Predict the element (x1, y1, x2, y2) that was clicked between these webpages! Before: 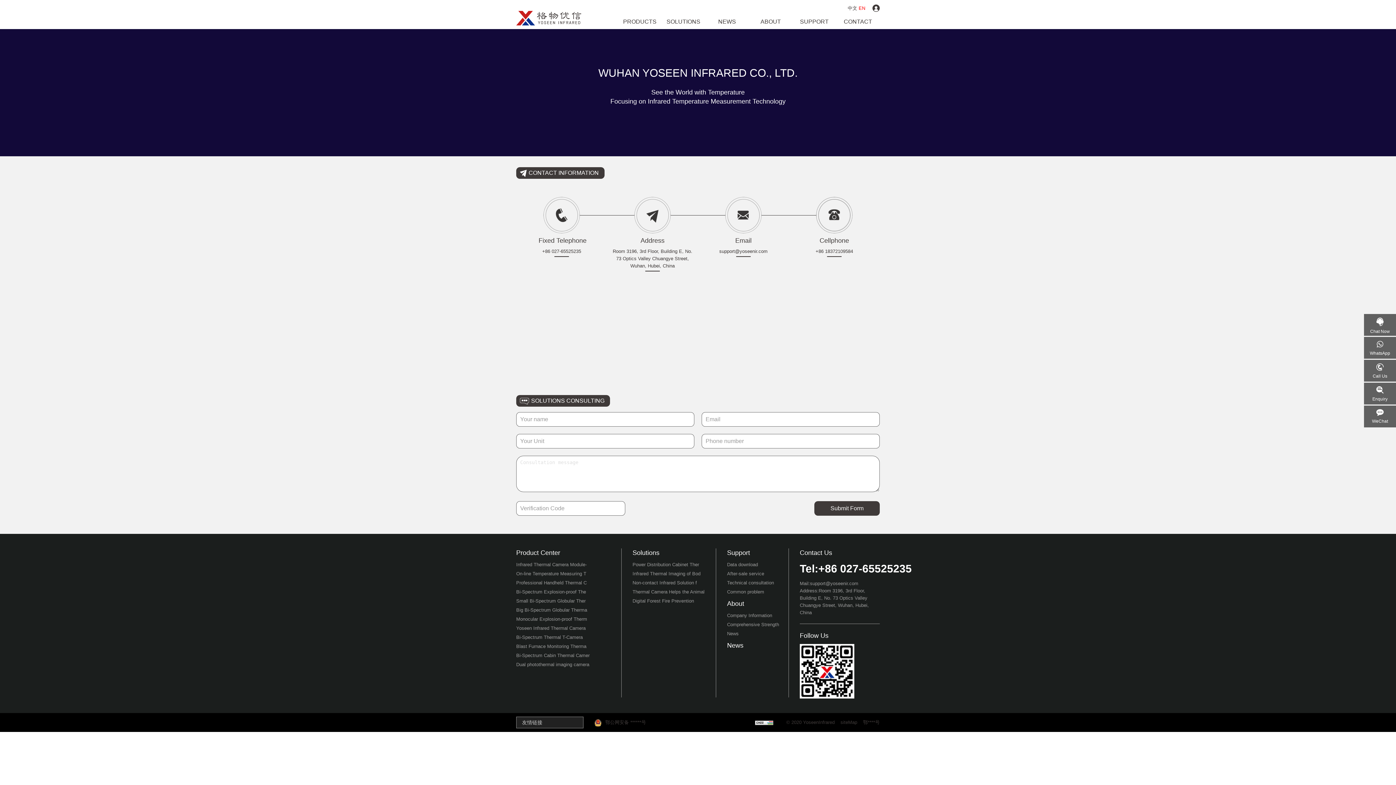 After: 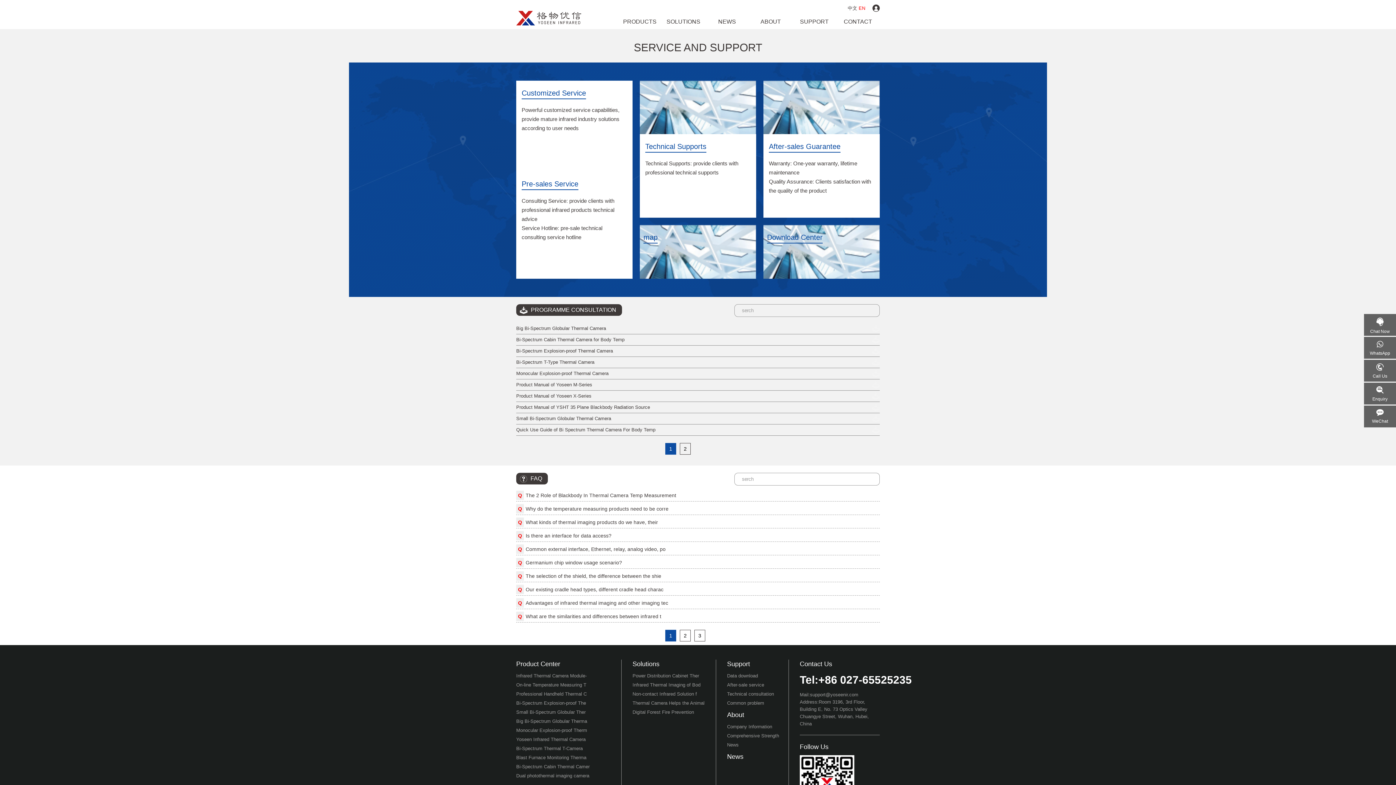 Action: label: Technical consultation bbox: (727, 580, 774, 585)